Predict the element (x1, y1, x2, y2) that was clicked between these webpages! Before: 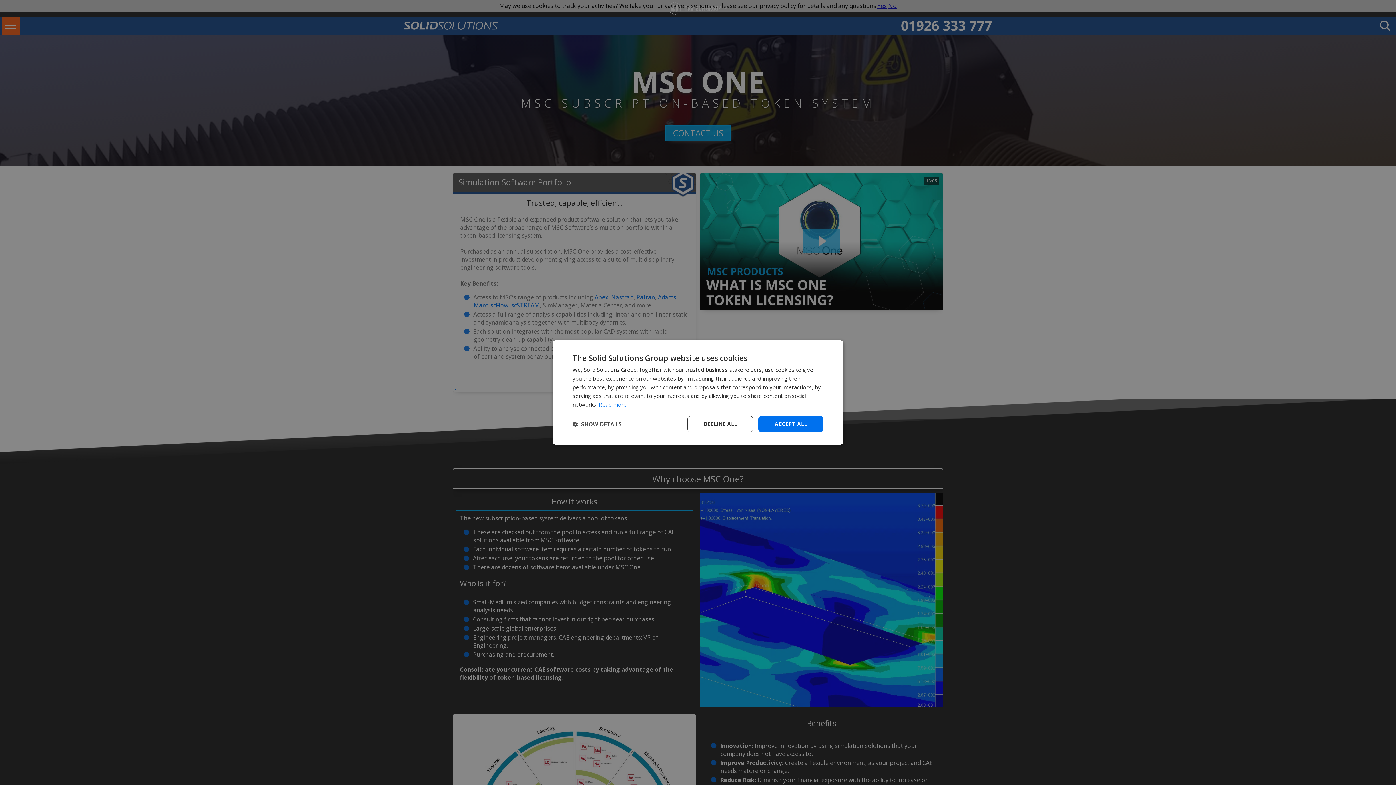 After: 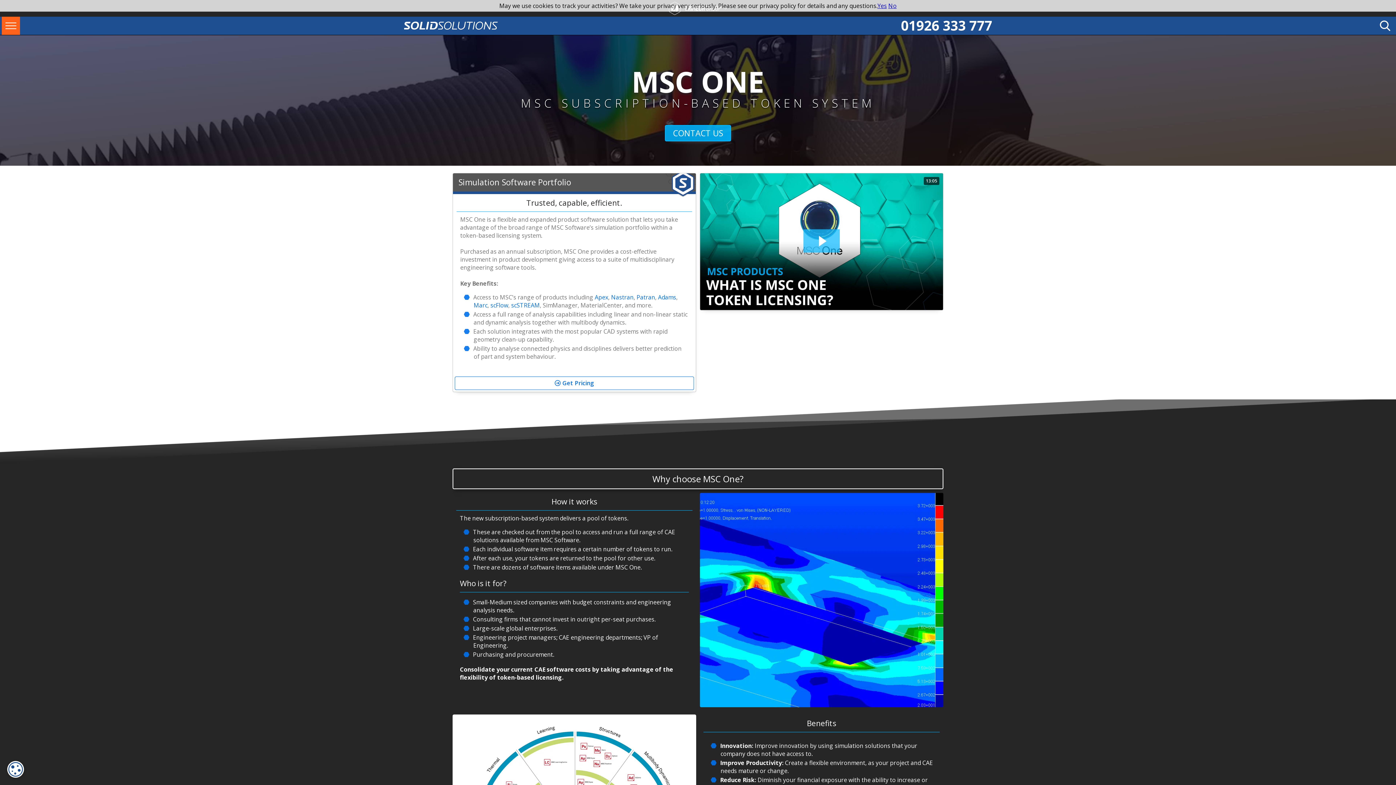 Action: bbox: (758, 416, 823, 432) label: ACCEPT ALL